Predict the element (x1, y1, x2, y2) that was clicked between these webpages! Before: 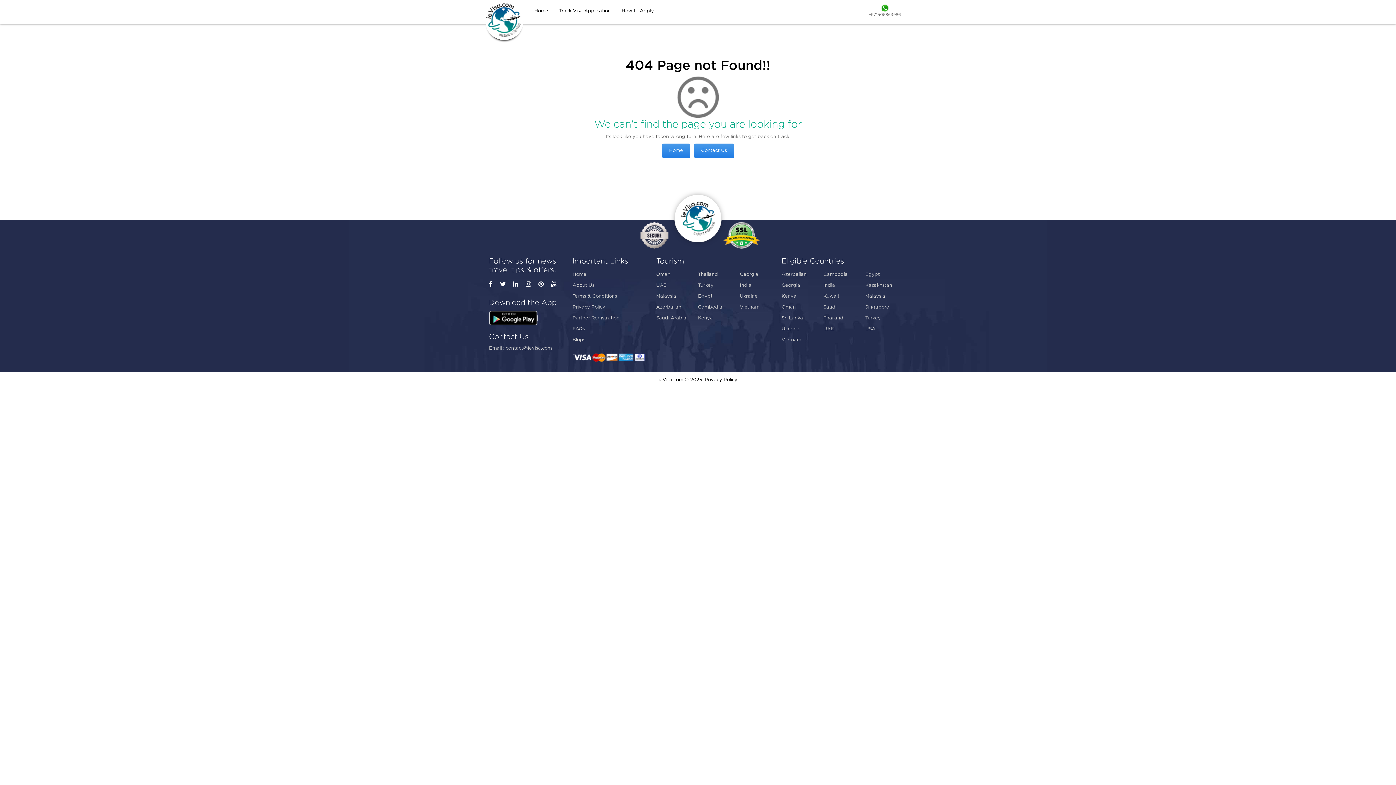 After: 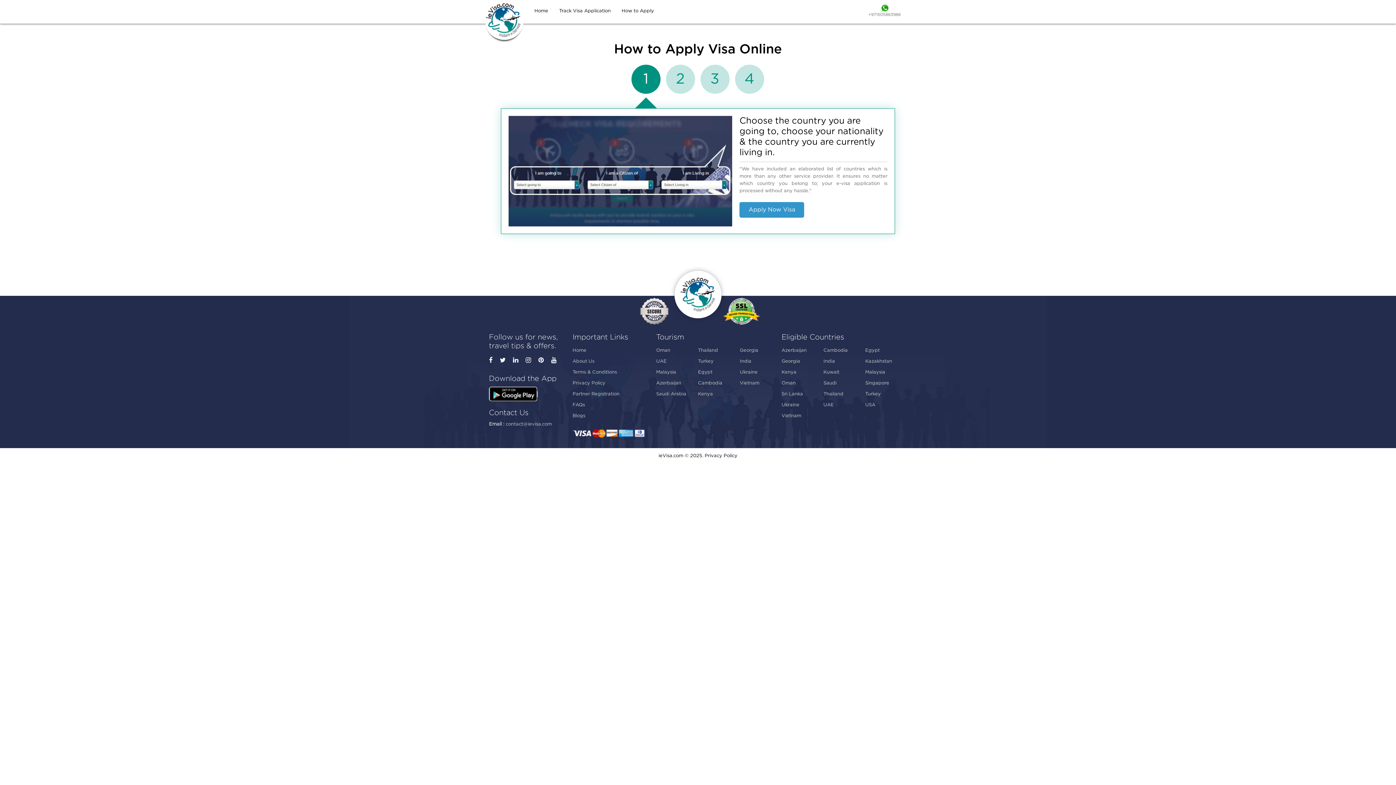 Action: bbox: (616, 4, 659, 17) label: How to Apply